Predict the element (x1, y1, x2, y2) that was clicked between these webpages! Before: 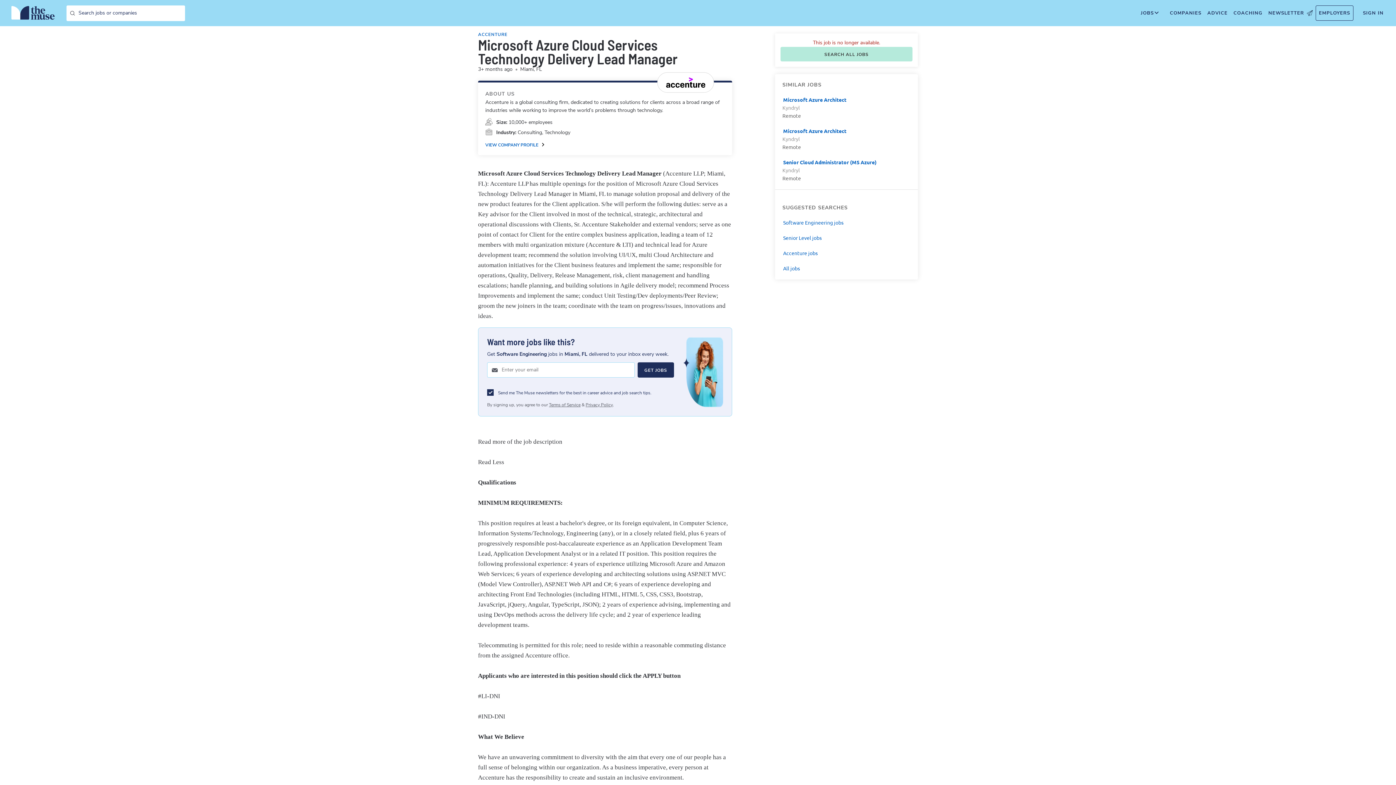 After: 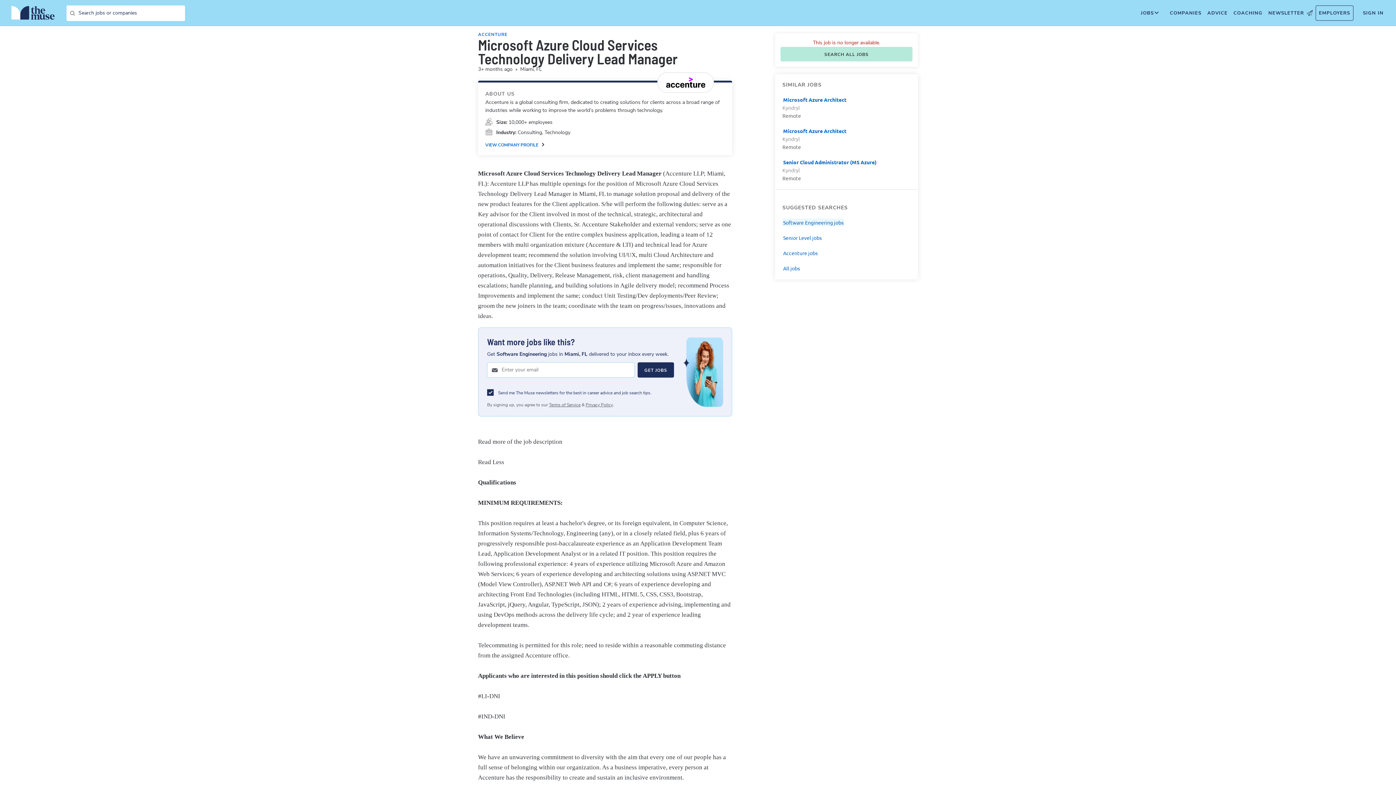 Action: bbox: (782, 218, 844, 226) label: Software Engineering jobs